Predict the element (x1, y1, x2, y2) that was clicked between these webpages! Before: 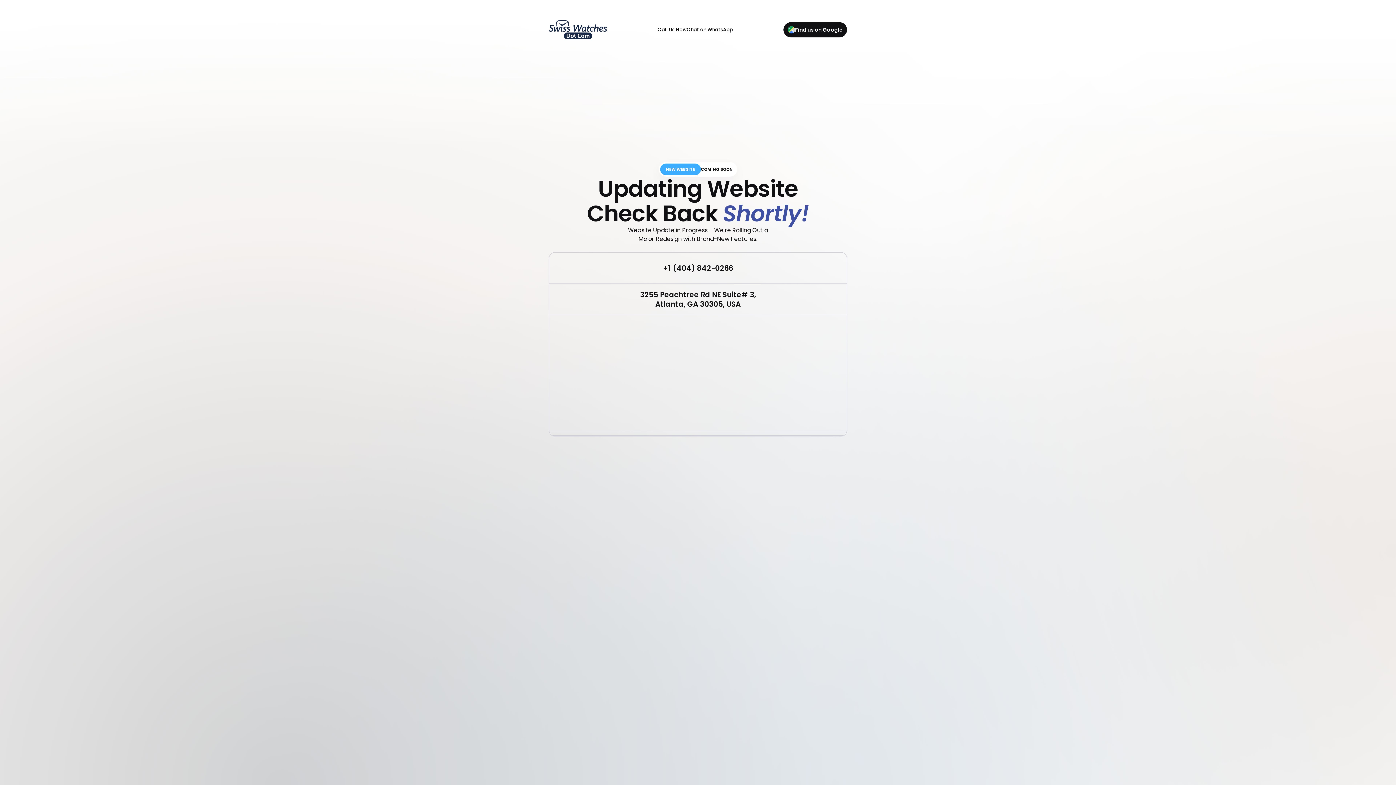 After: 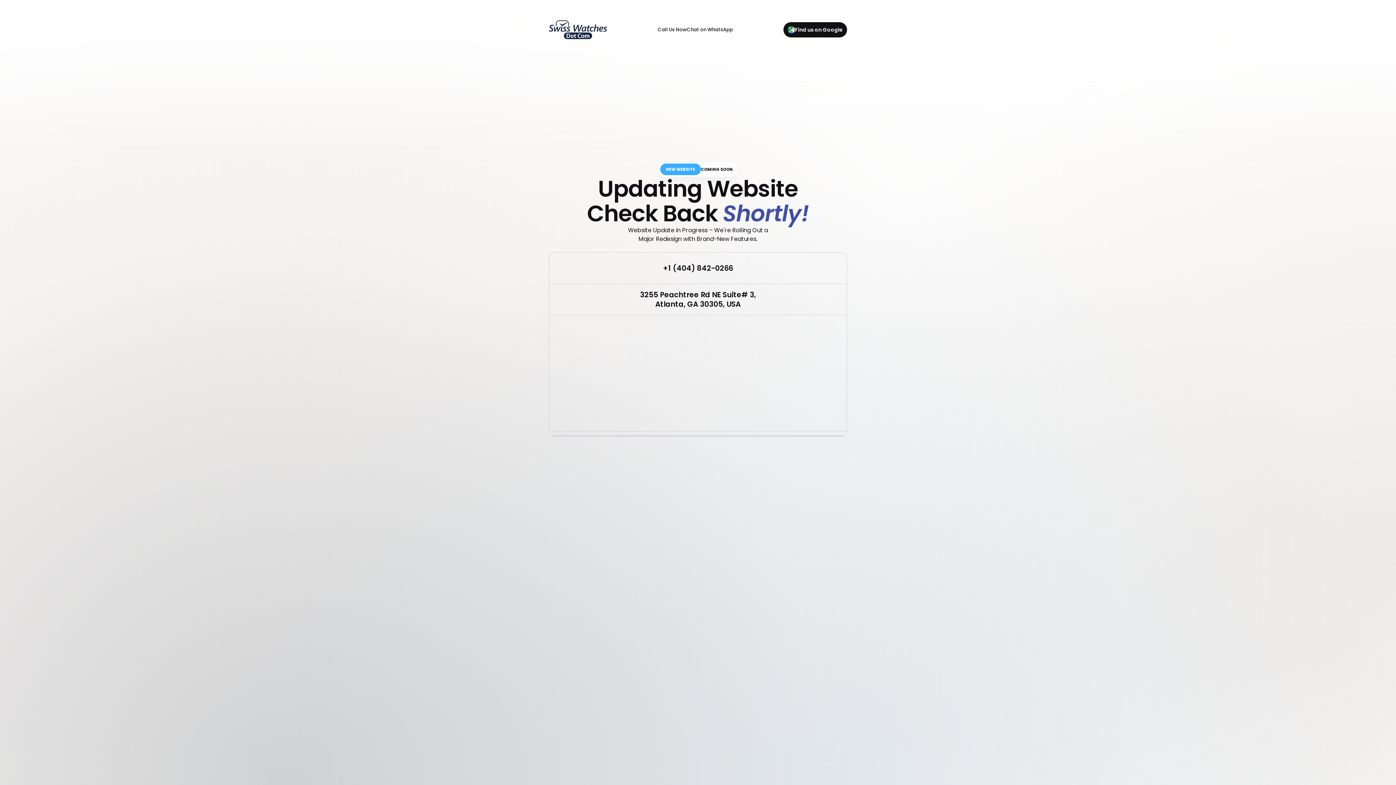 Action: bbox: (686, 27, 733, 32) label: Chat on WhatsApp